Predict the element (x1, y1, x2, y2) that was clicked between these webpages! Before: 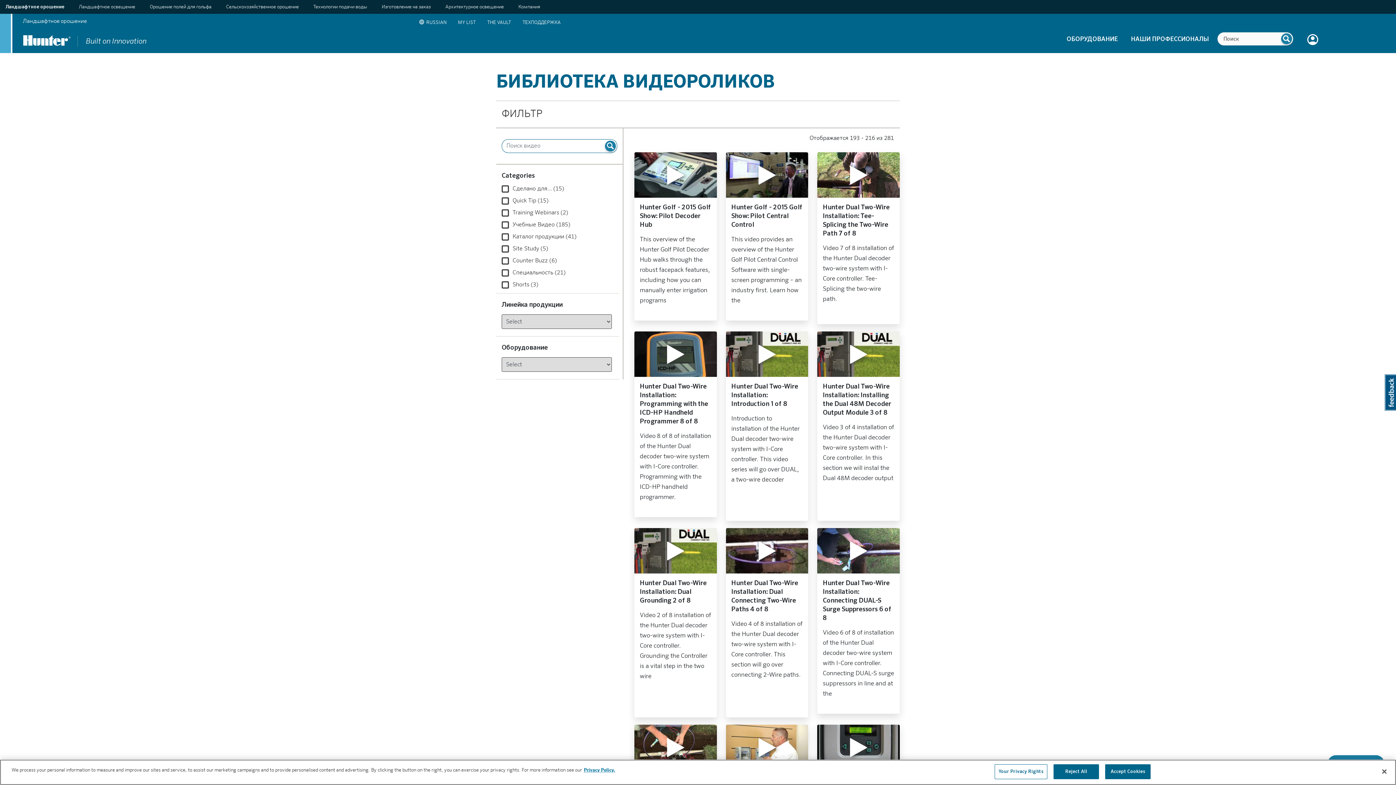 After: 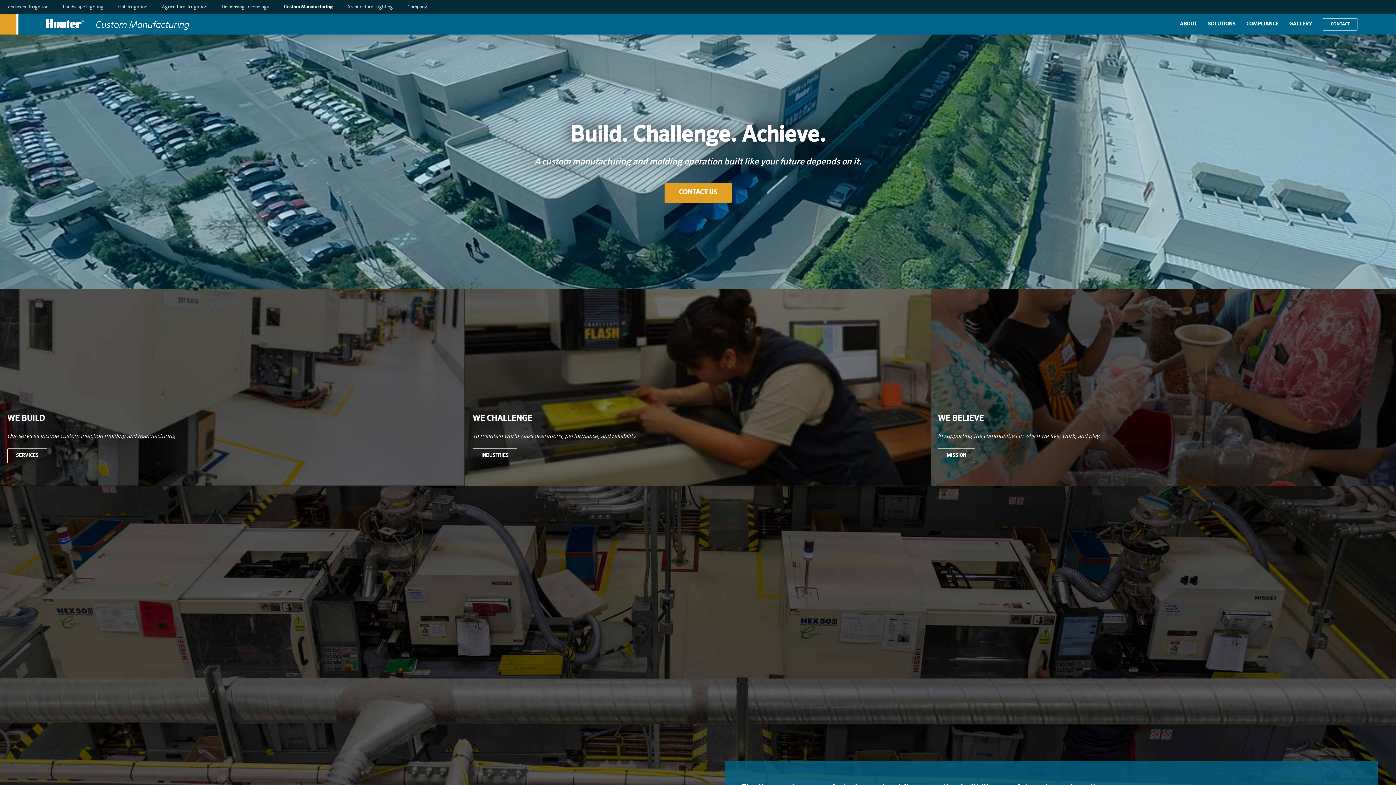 Action: label: Изготовление на заказ bbox: (381, 2, 430, 11)